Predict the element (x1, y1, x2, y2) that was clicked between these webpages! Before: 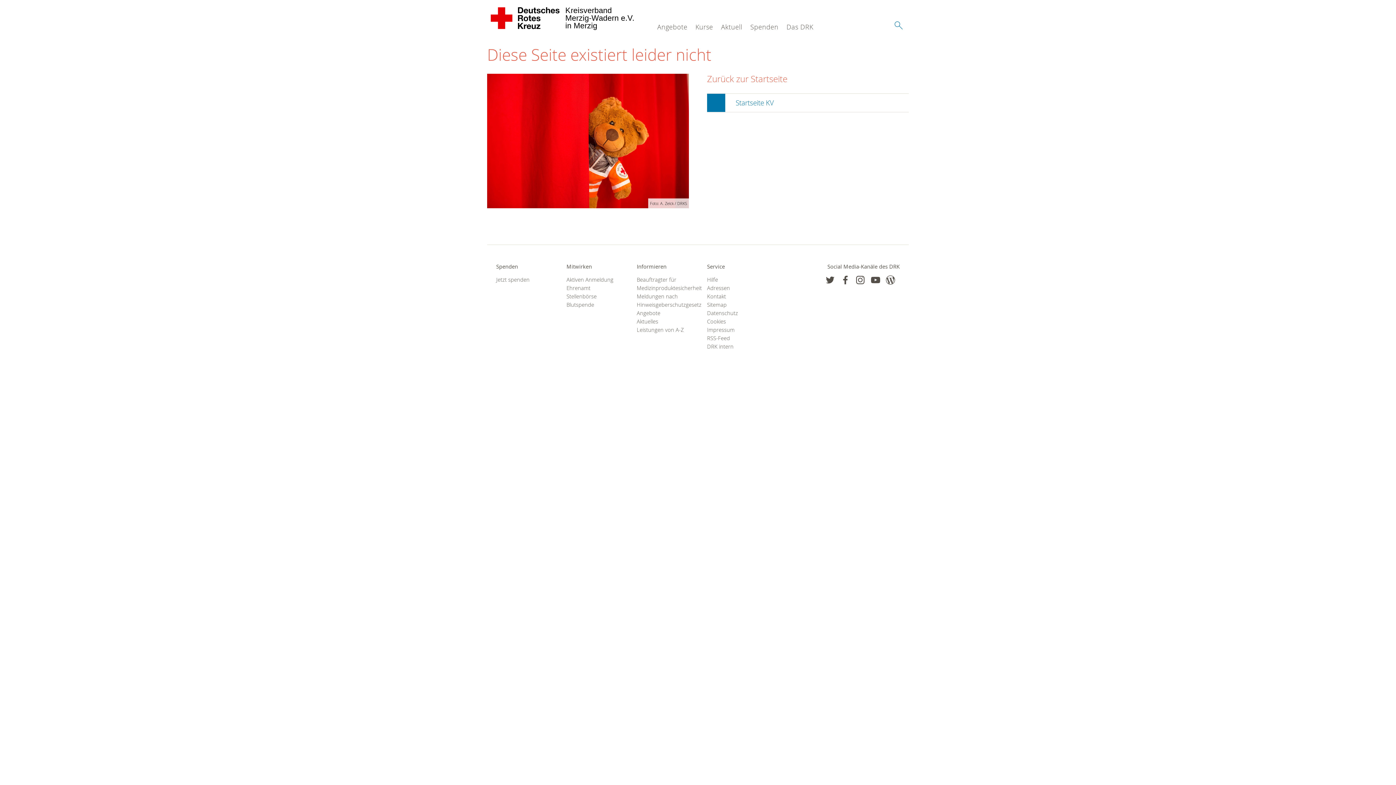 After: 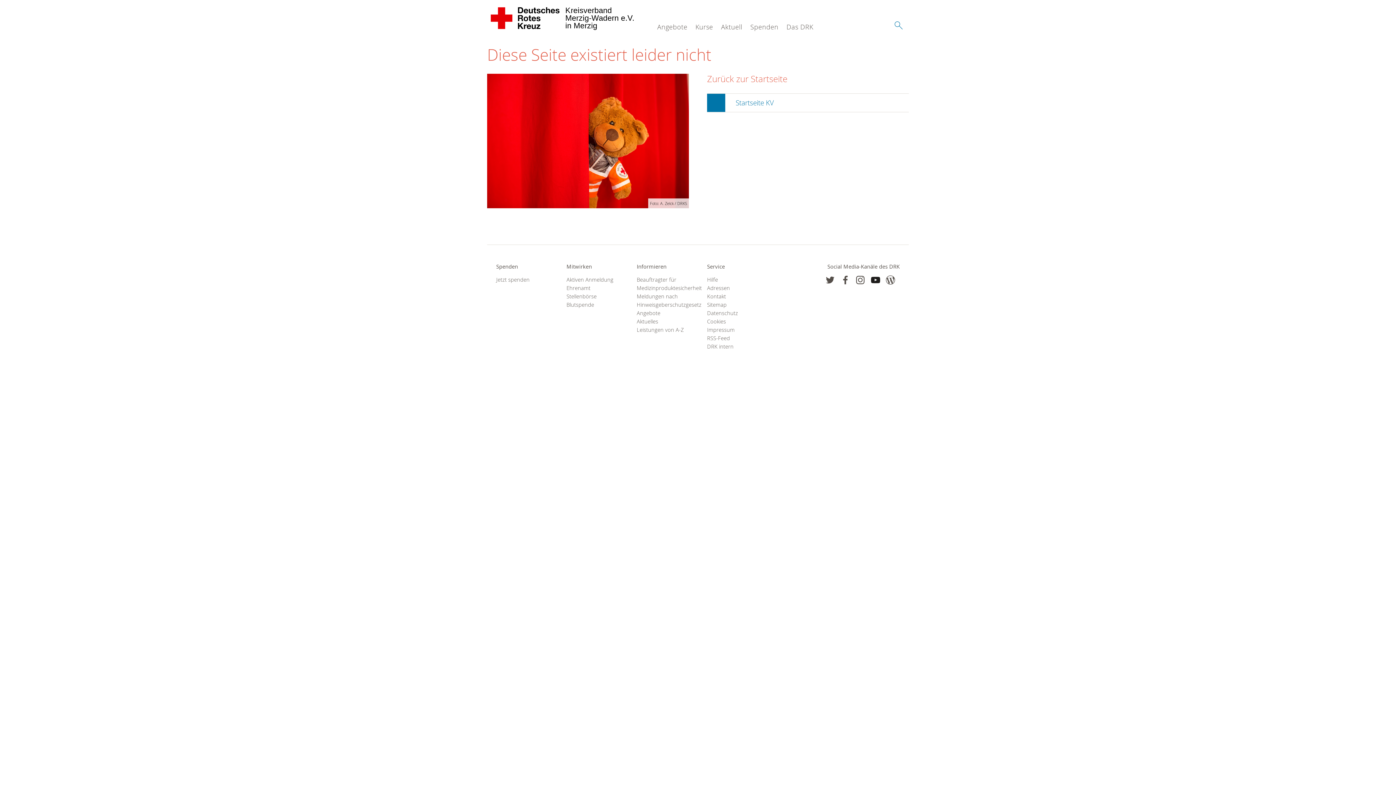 Action: bbox: (871, 275, 880, 284)